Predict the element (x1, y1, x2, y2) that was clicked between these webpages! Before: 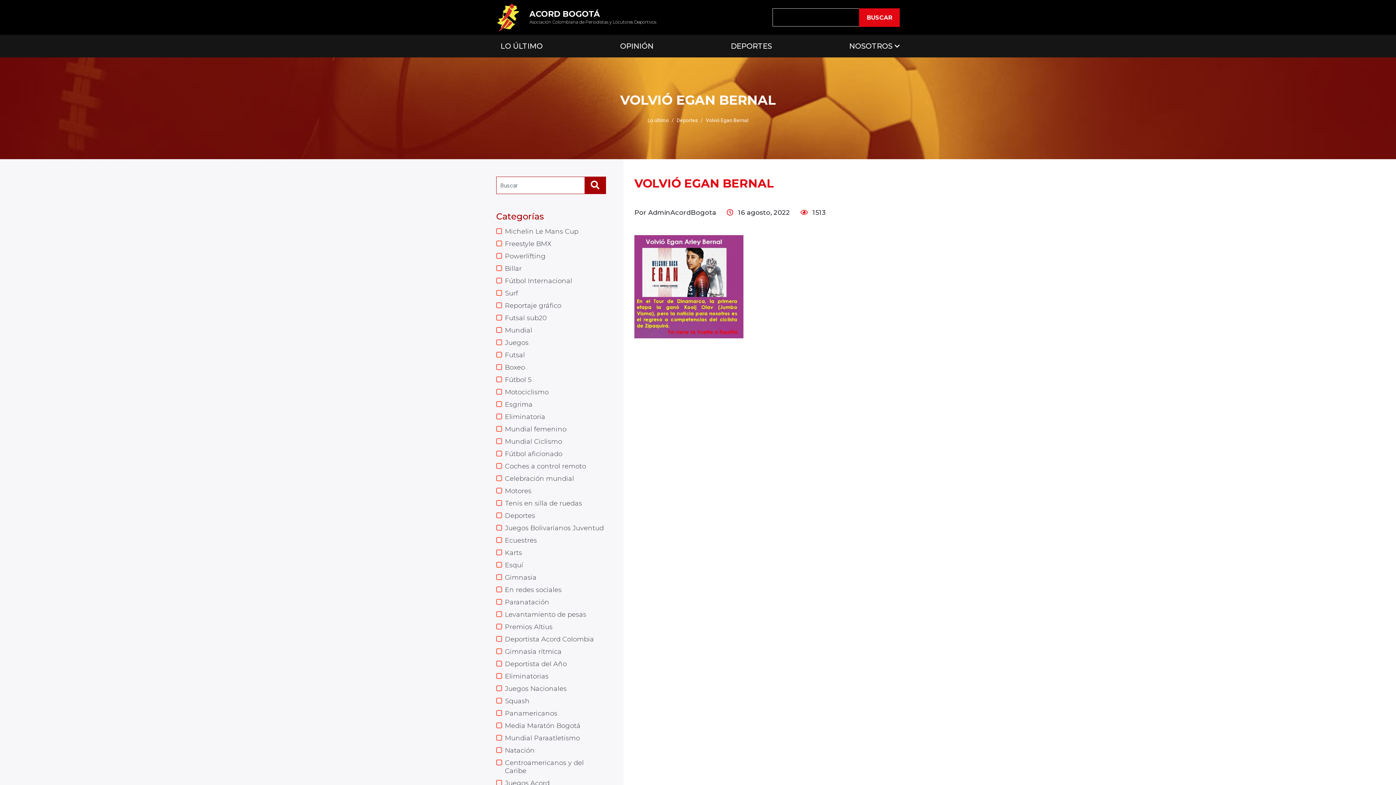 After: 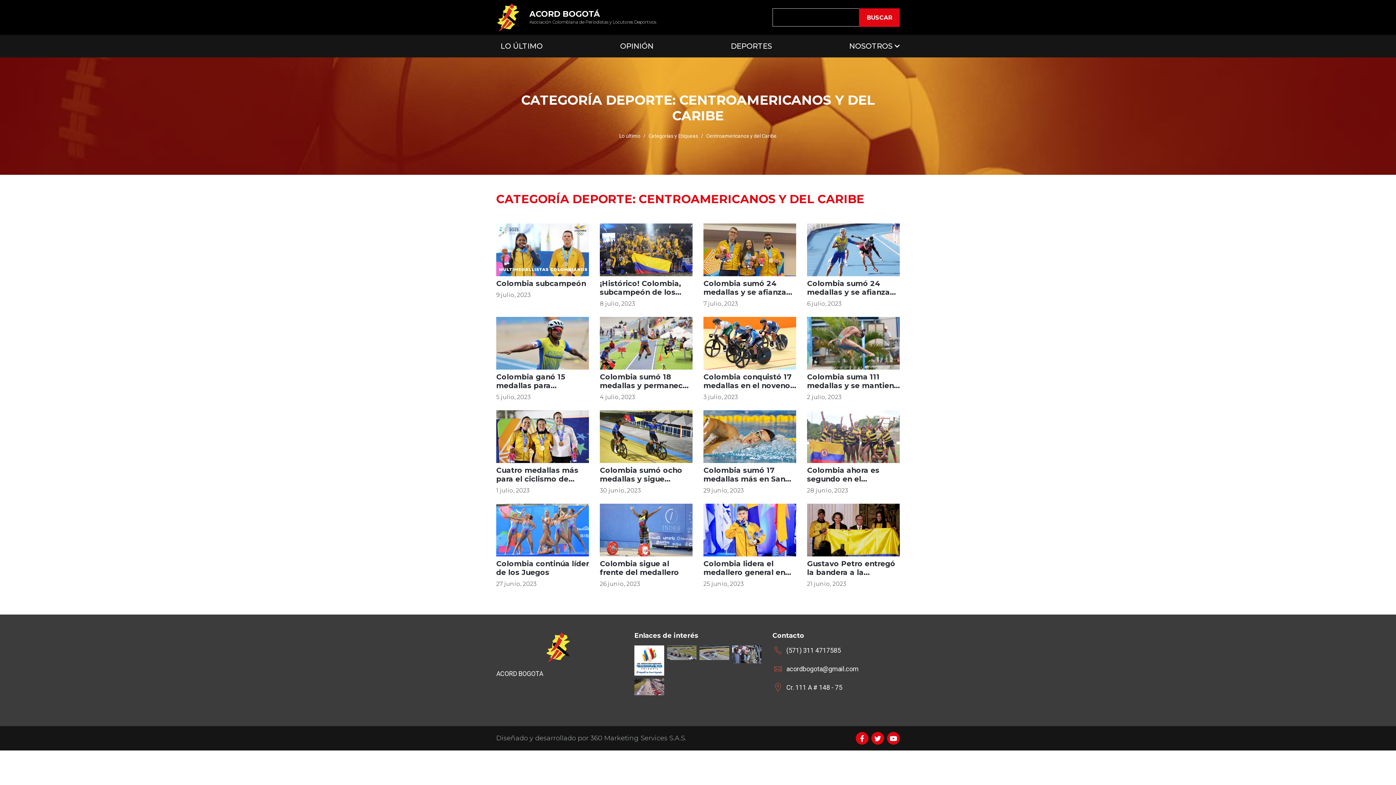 Action: bbox: (496, 759, 606, 775) label: Centroamericanos y del Caribe